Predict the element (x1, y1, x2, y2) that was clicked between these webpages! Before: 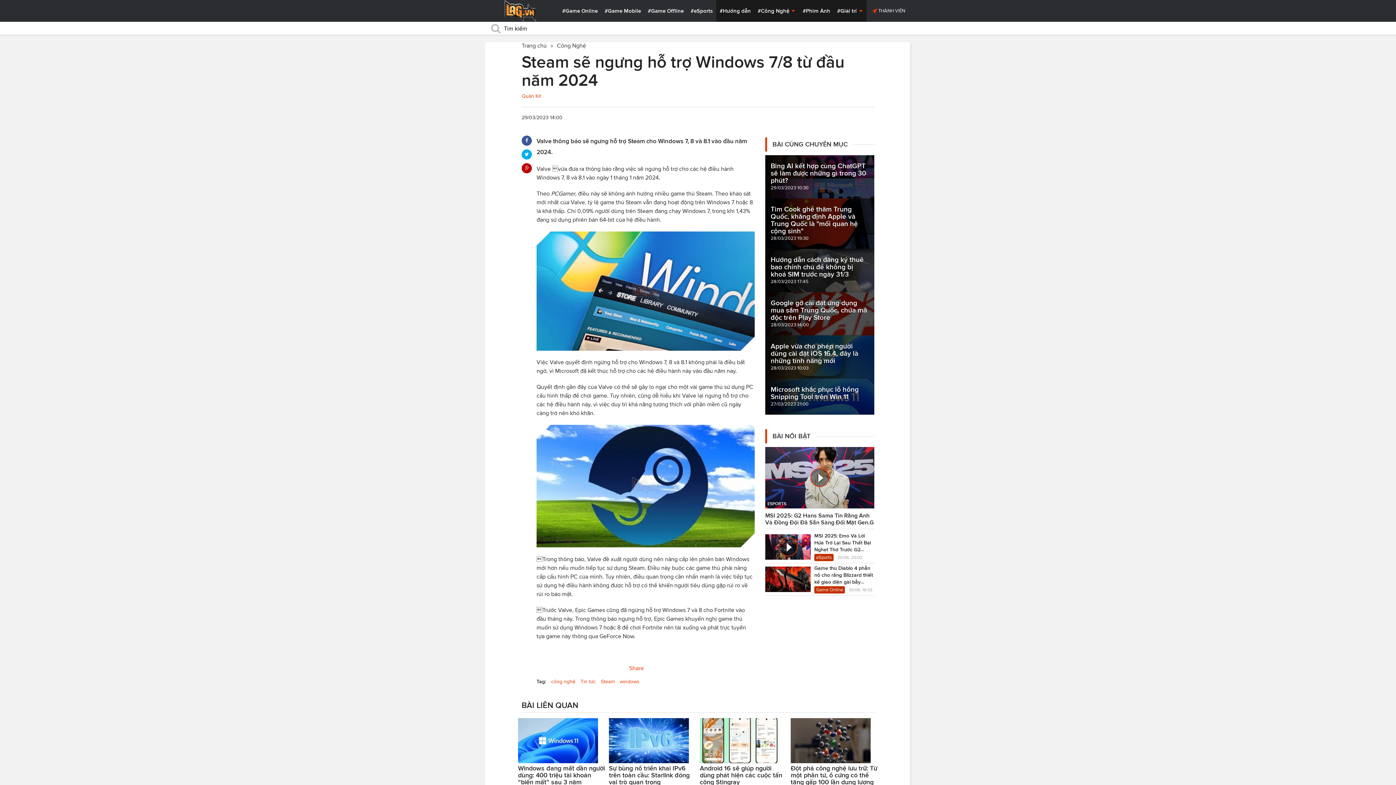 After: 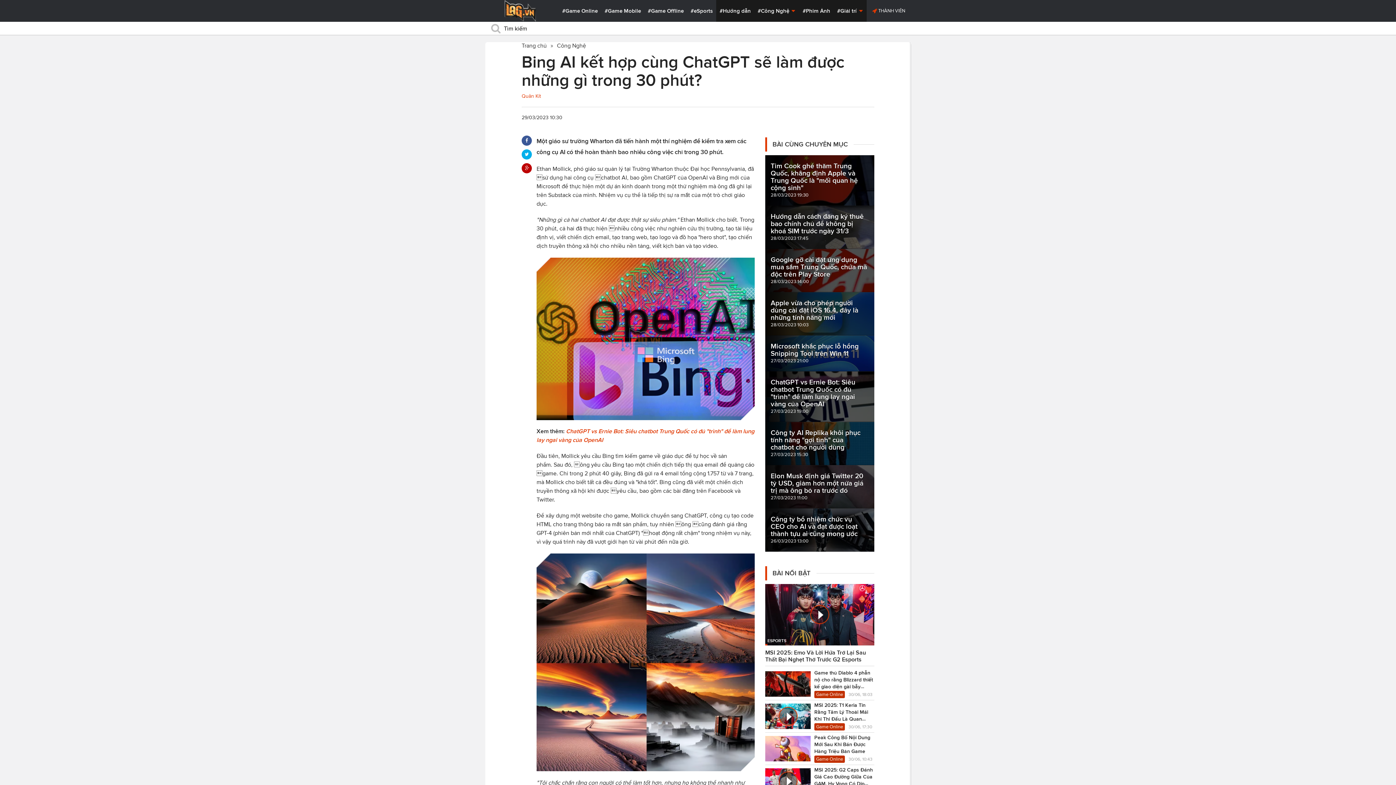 Action: label: Bing AI kết hợp cùng ChatGPT sẽ làm được những gì trong 30 phút?

29/03/2023 10:30 bbox: (765, 155, 874, 198)